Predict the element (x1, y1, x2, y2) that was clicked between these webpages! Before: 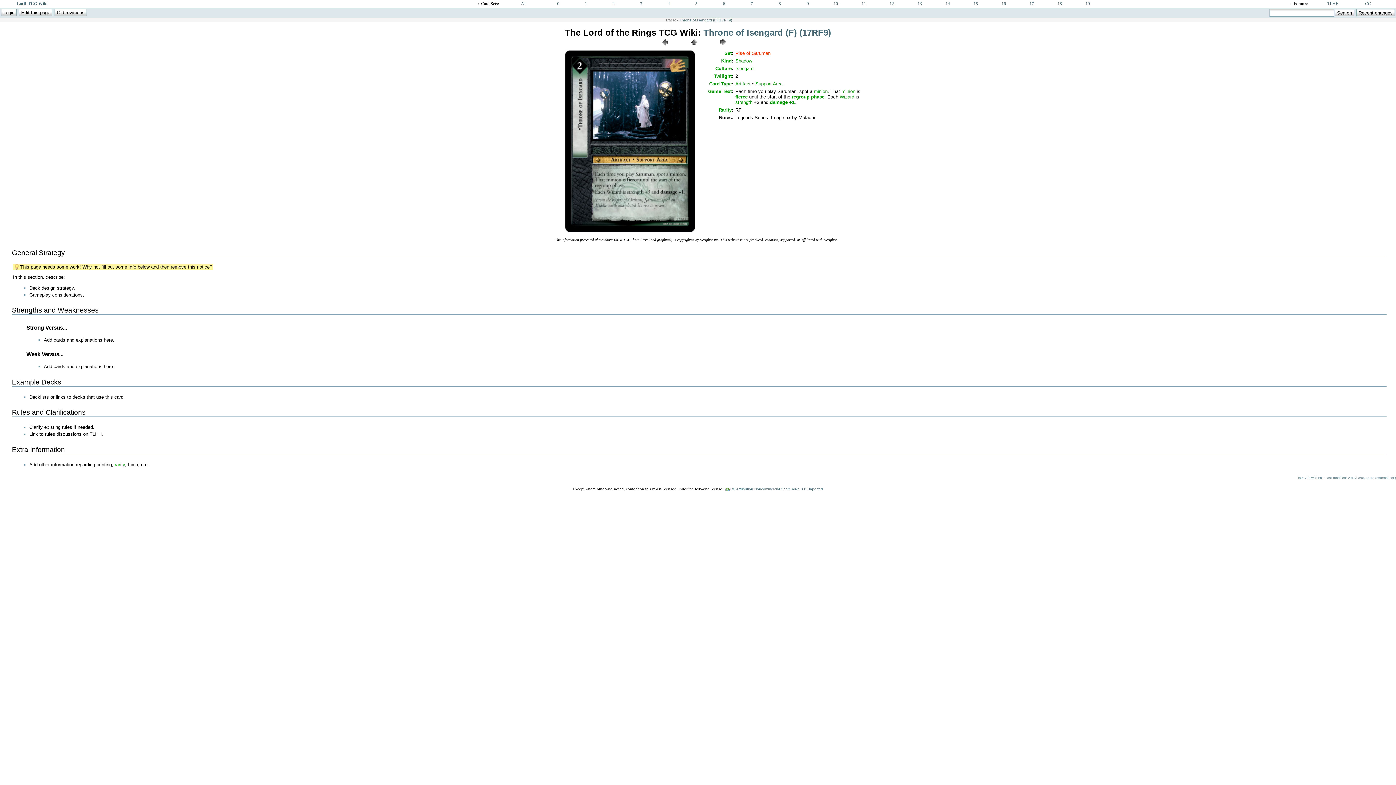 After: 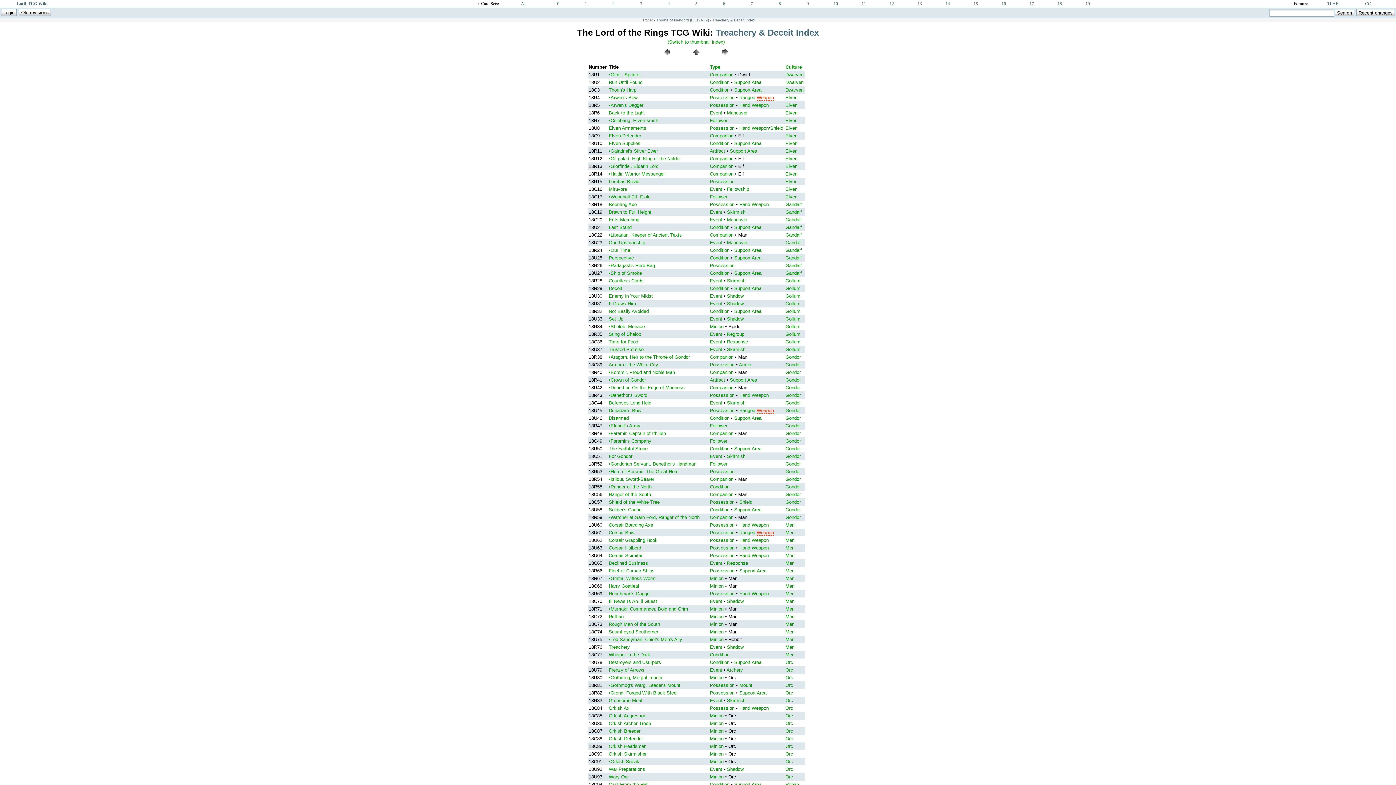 Action: label: 18 bbox: (1057, 1, 1062, 6)